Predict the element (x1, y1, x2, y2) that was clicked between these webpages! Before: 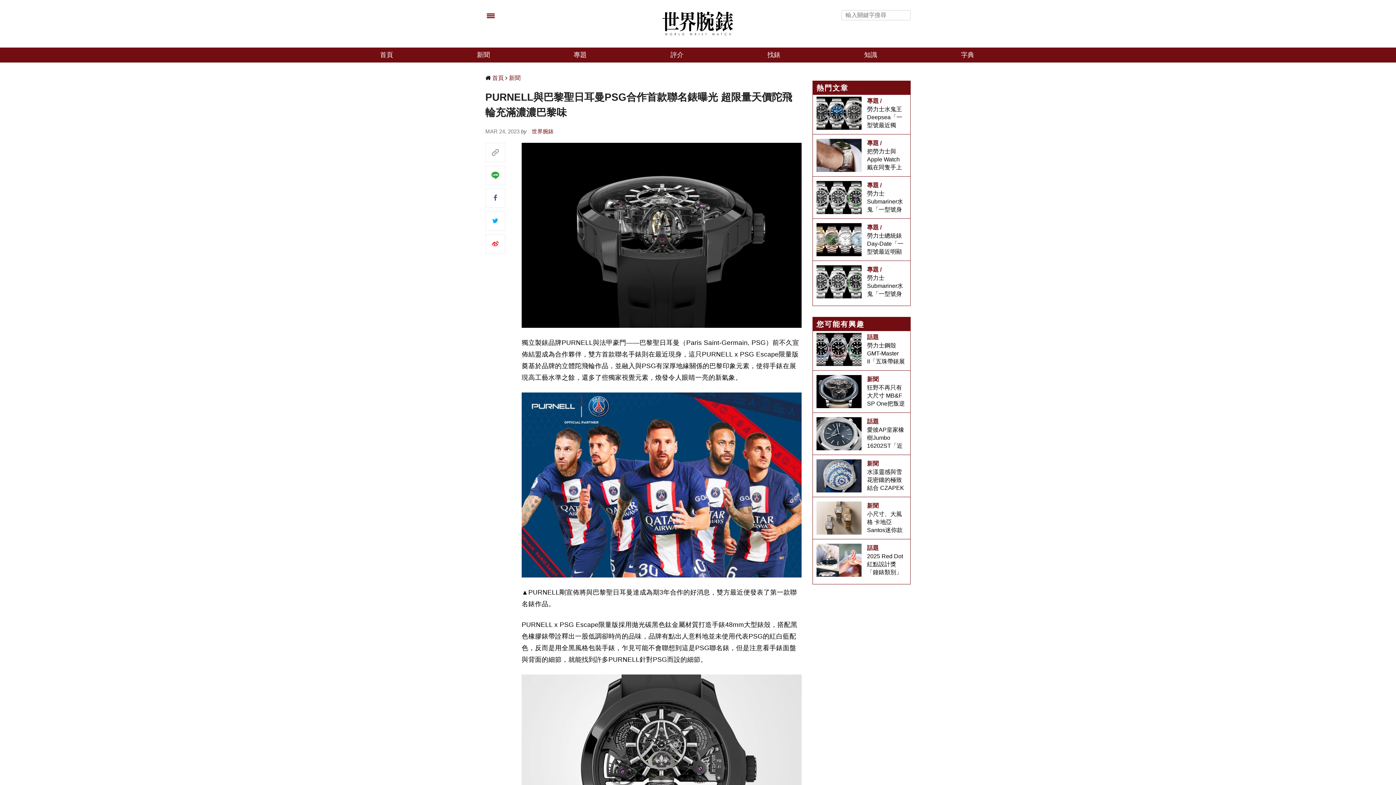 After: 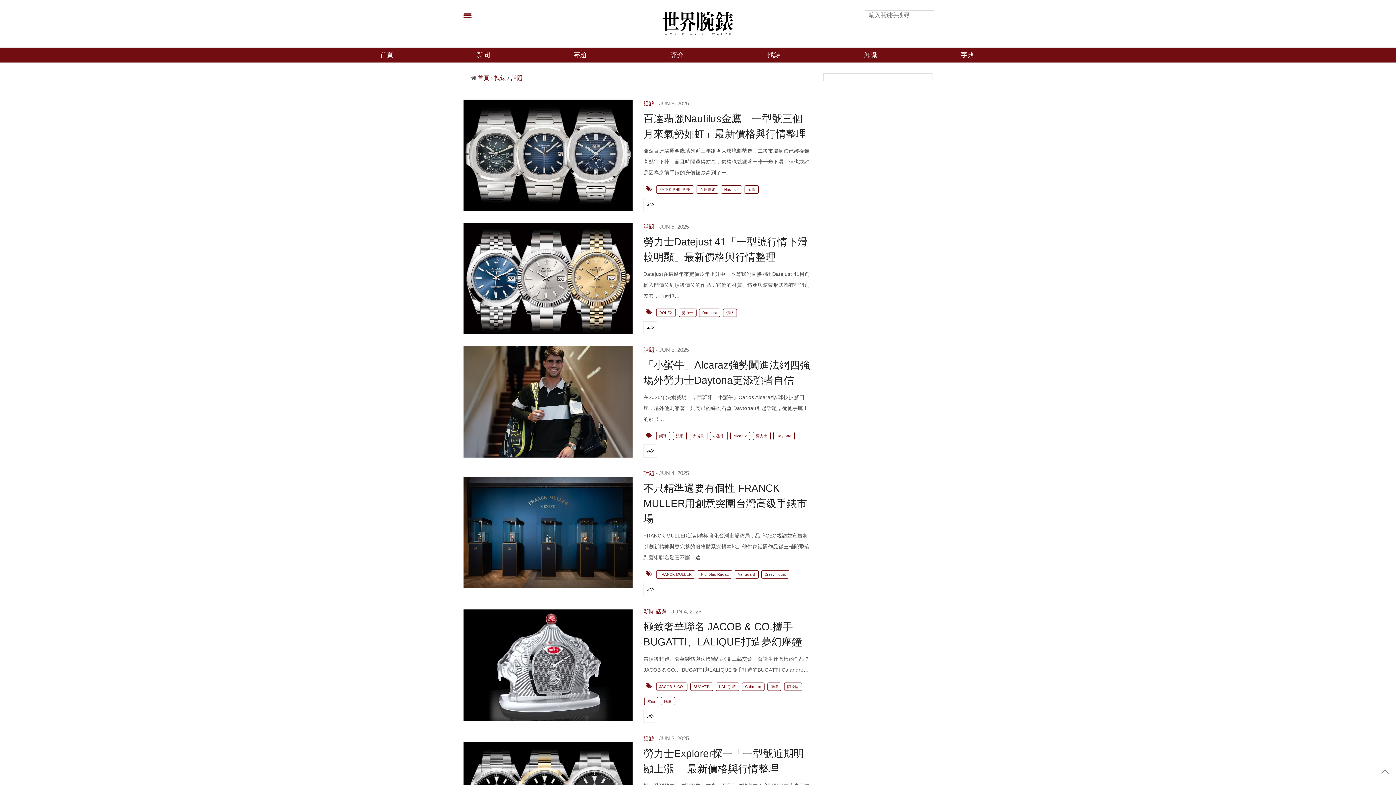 Action: label: $article_type['type_name'] bbox: (867, 418, 878, 424)